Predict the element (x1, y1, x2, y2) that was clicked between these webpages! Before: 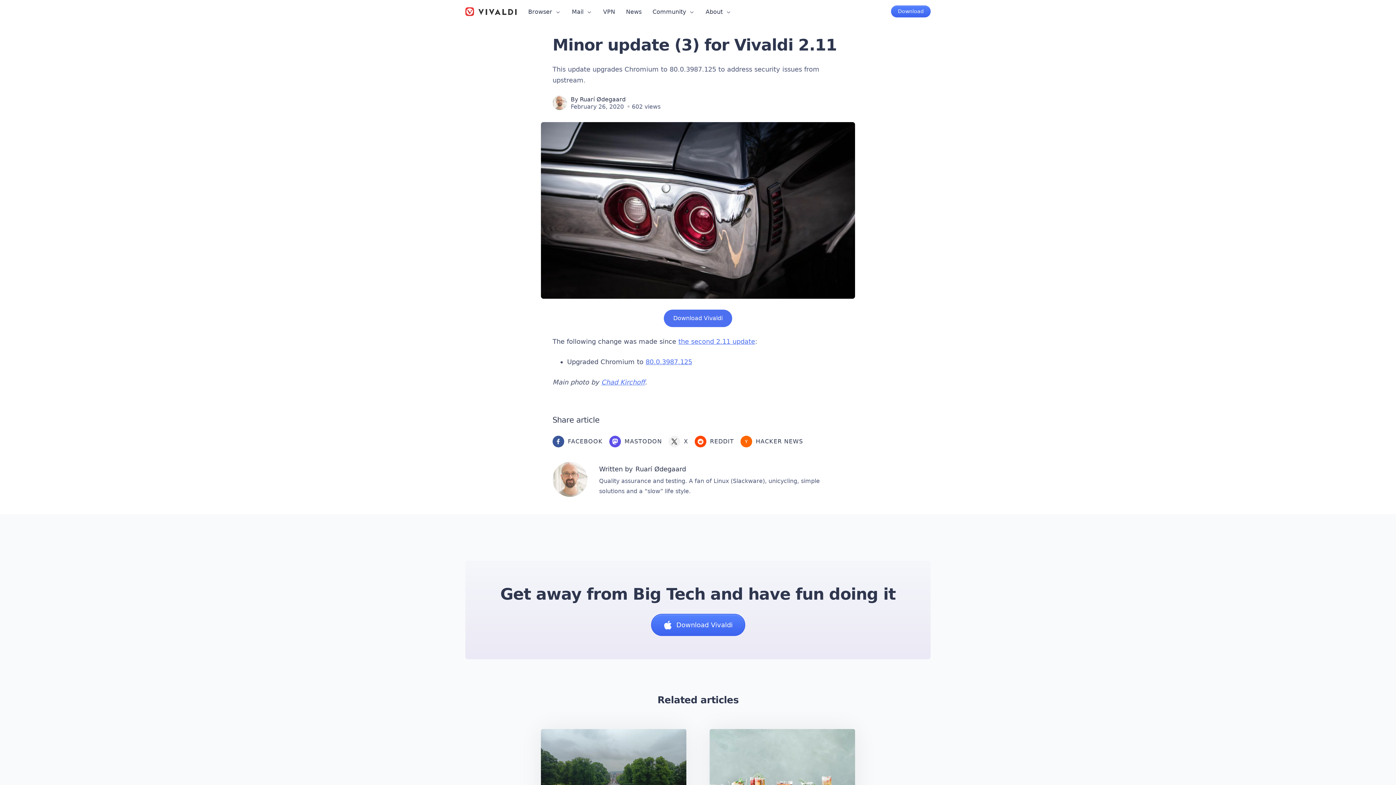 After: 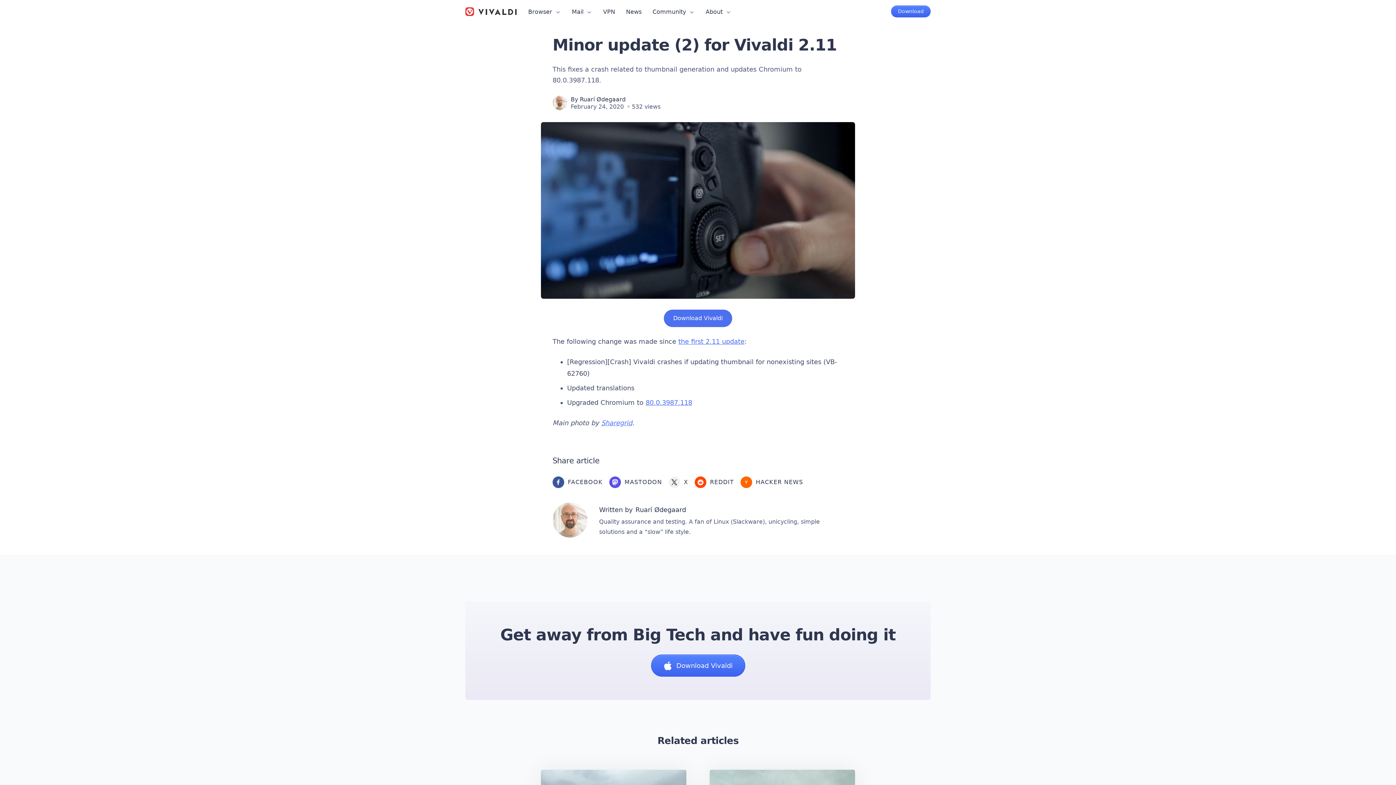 Action: bbox: (678, 337, 755, 345) label: the second 2.11 update